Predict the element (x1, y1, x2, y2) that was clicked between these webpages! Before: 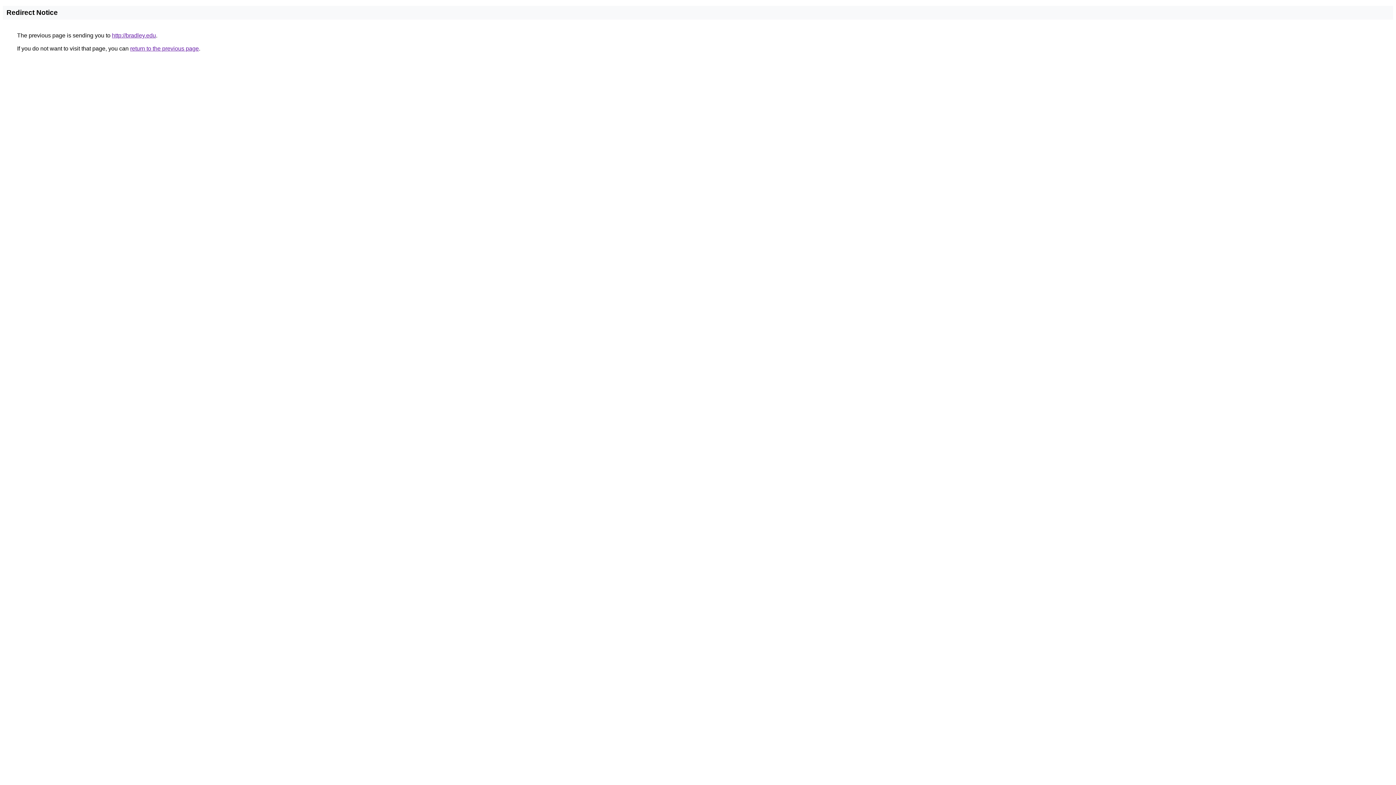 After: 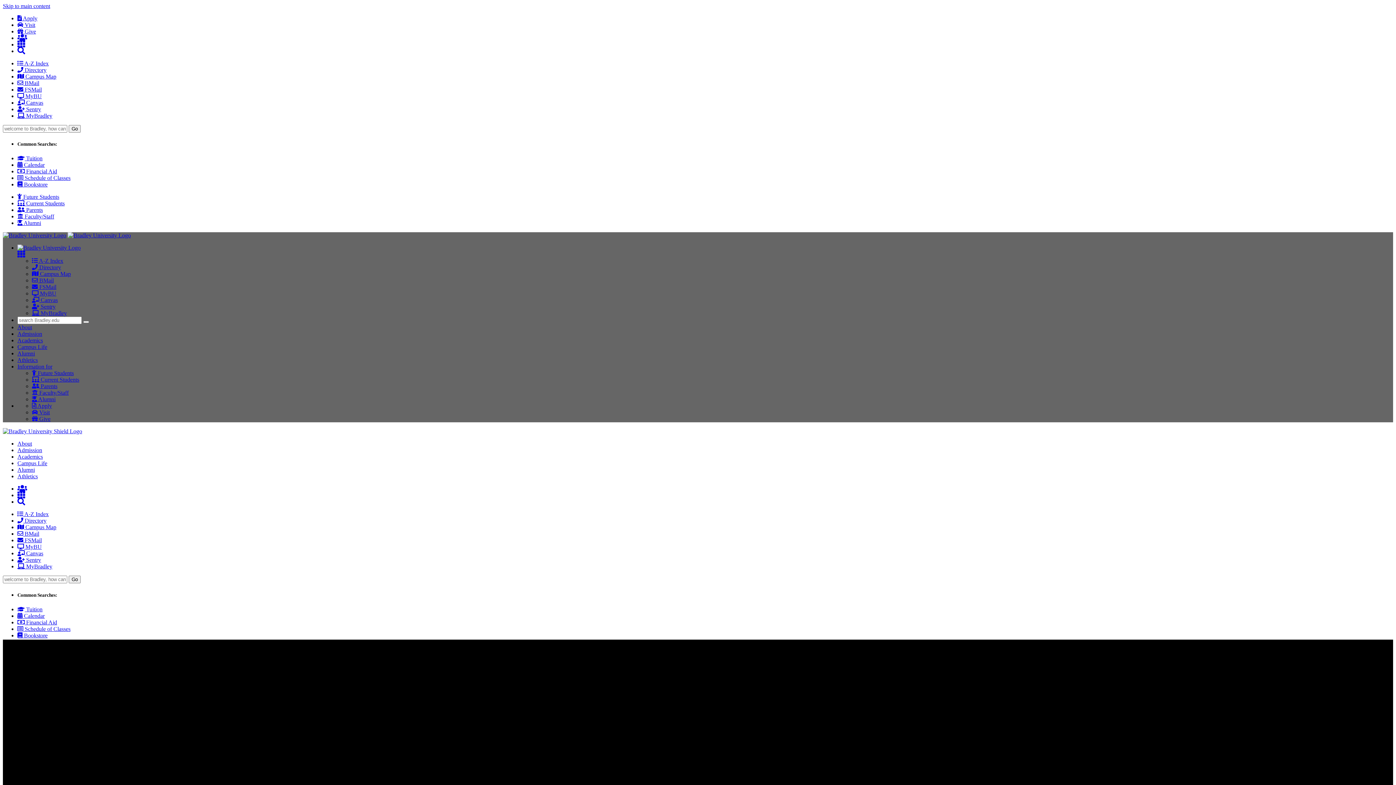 Action: label: http://bradley.edu bbox: (112, 32, 156, 38)